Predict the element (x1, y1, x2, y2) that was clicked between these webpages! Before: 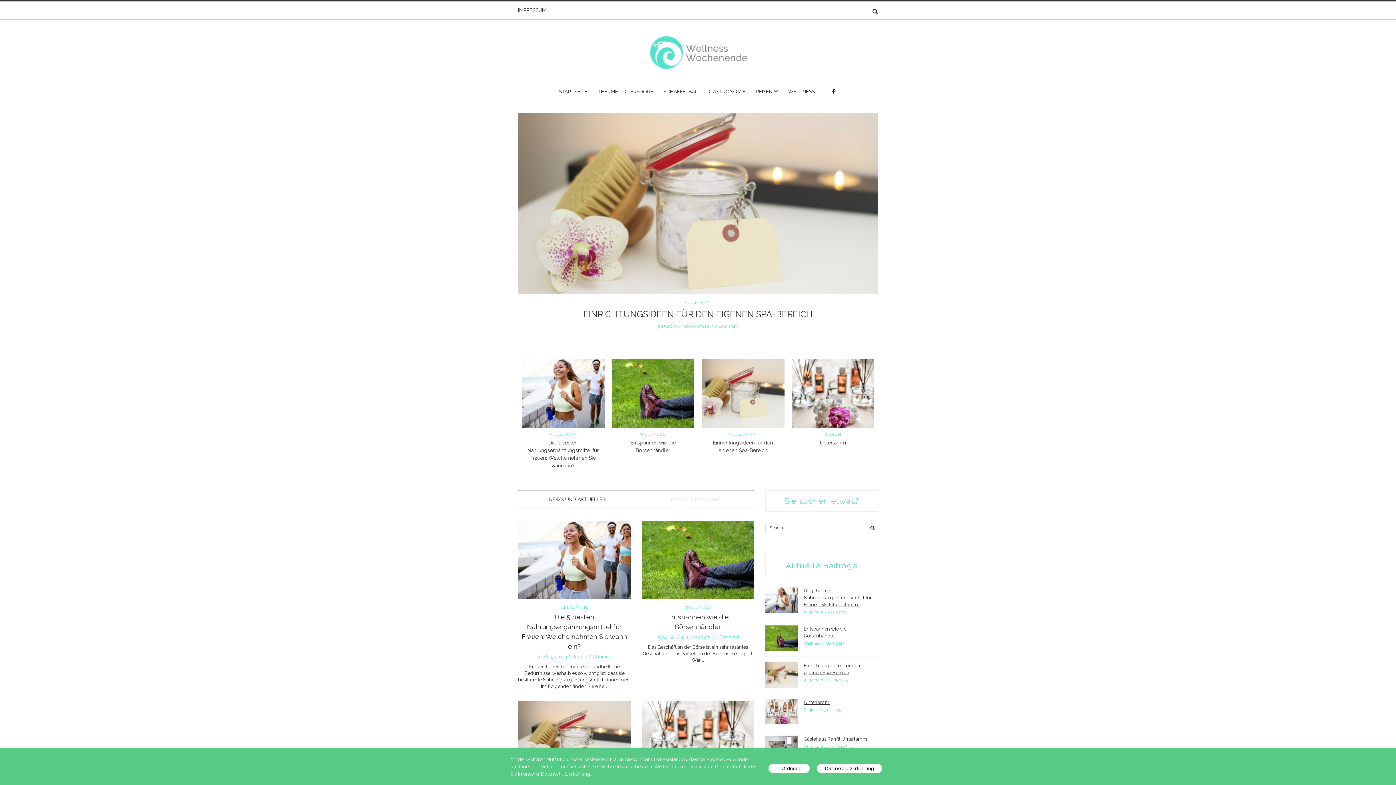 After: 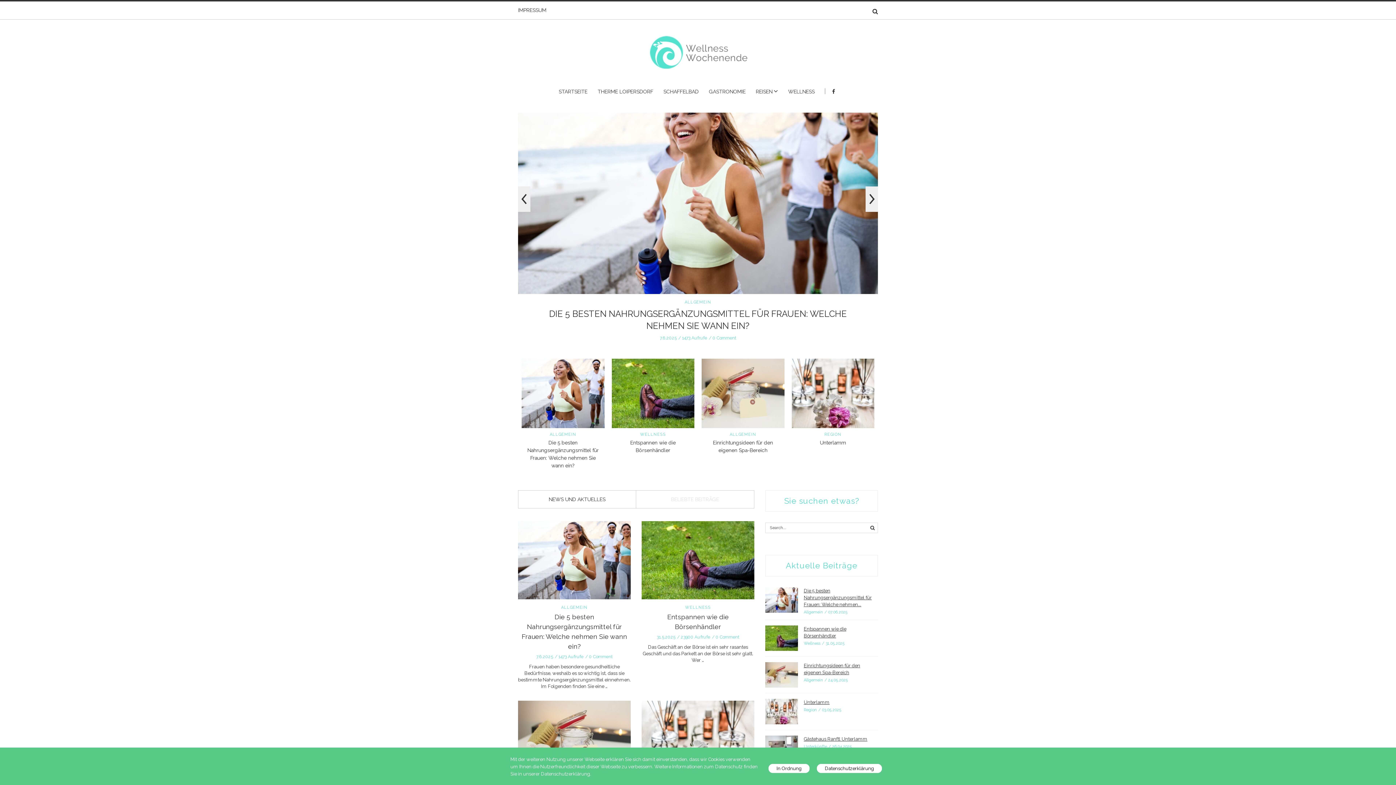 Action: bbox: (712, 336, 736, 341) label: 0 Comment